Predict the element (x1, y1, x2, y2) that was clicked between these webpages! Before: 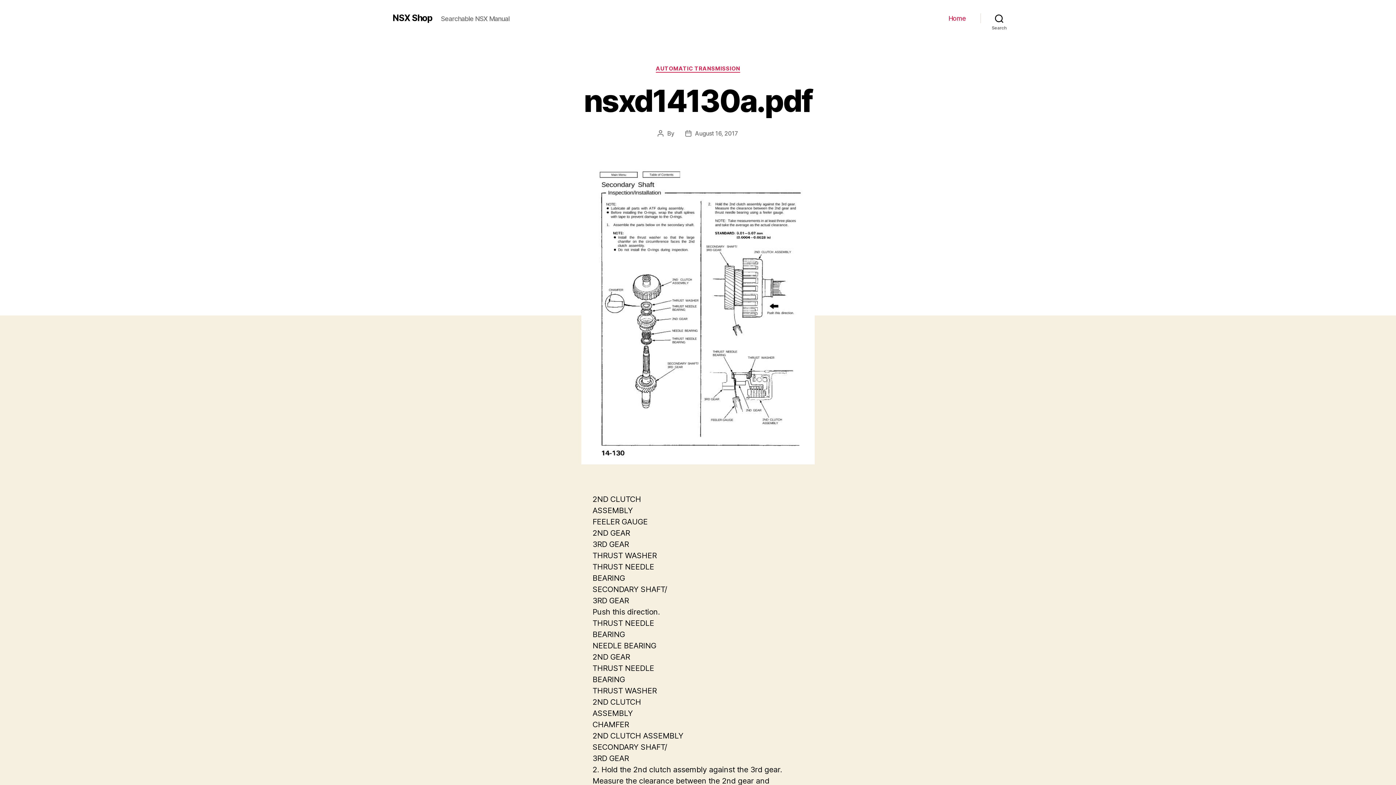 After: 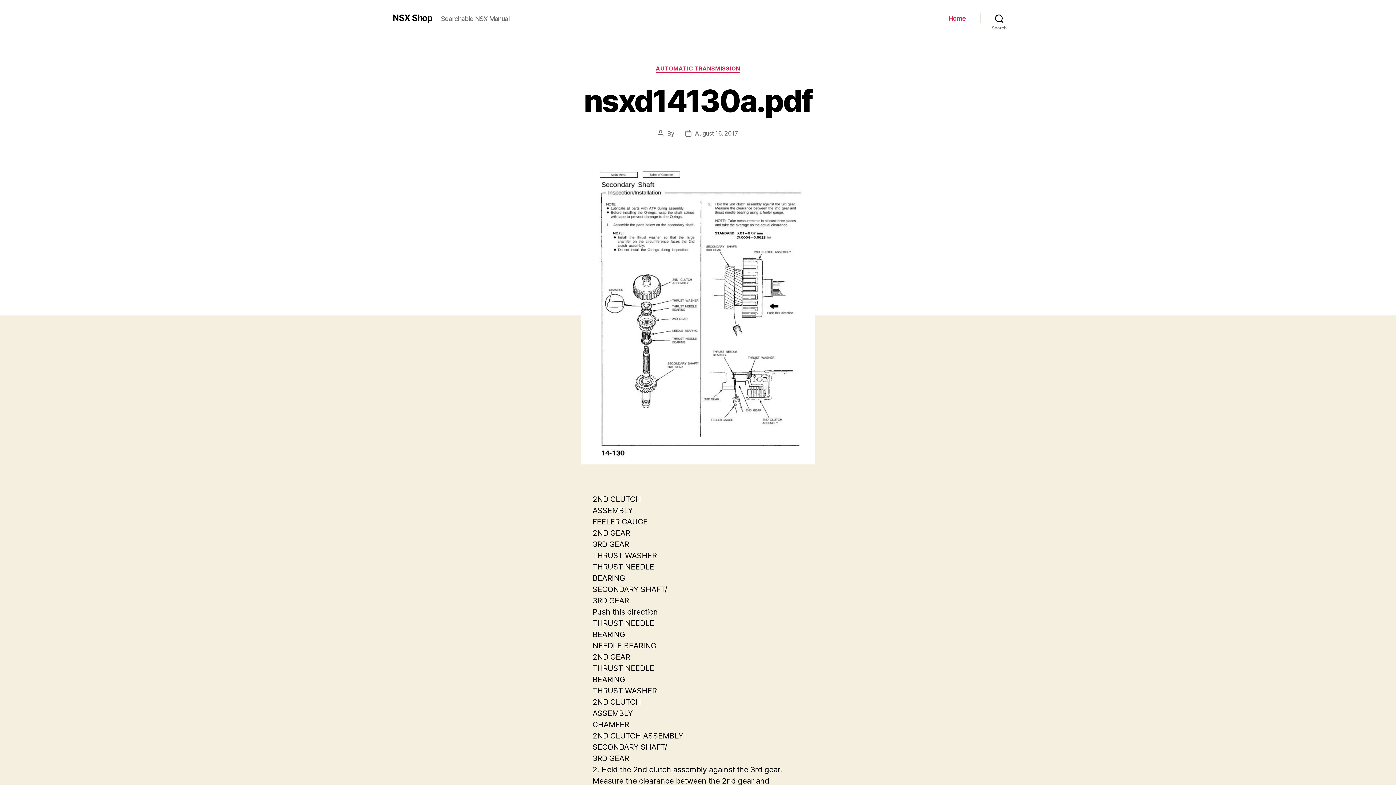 Action: bbox: (695, 129, 738, 136) label: August 16, 2017